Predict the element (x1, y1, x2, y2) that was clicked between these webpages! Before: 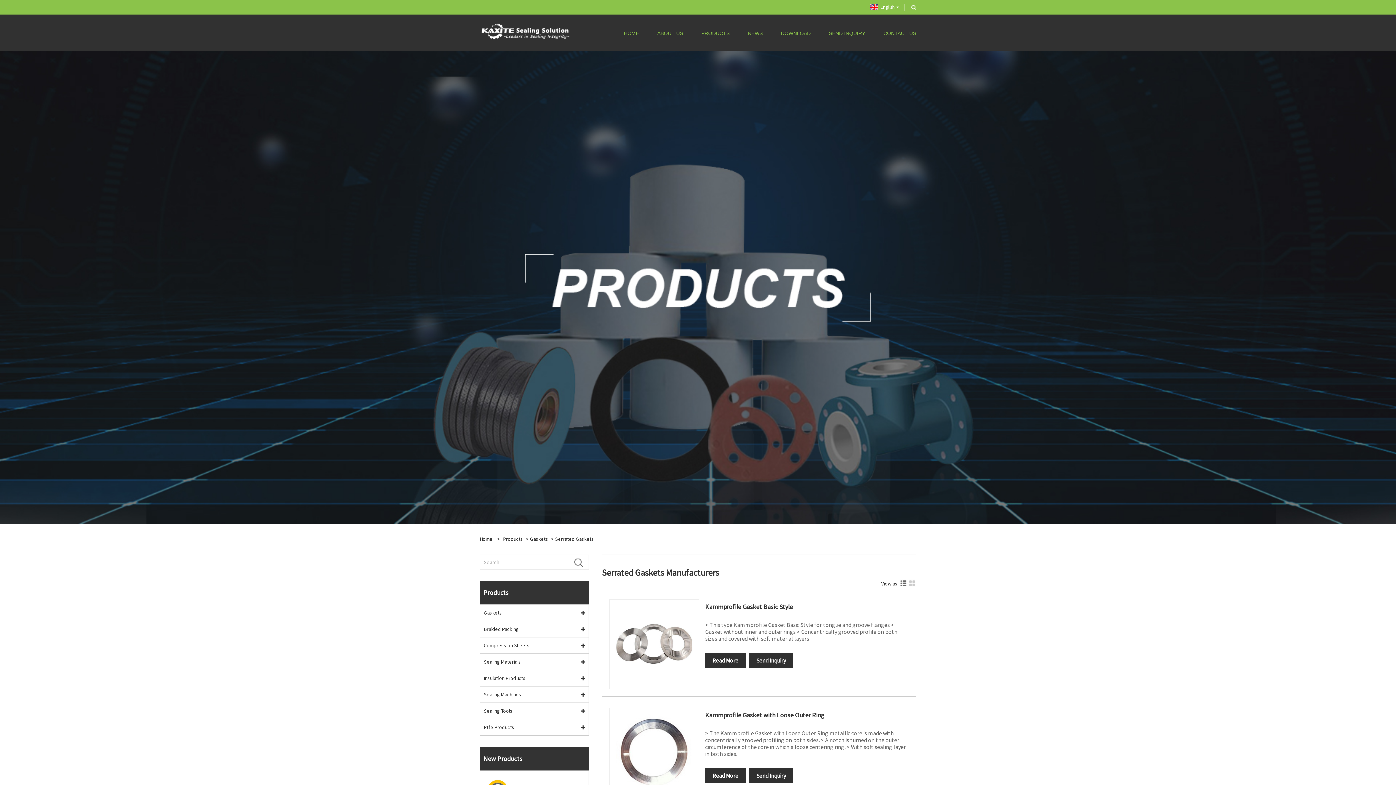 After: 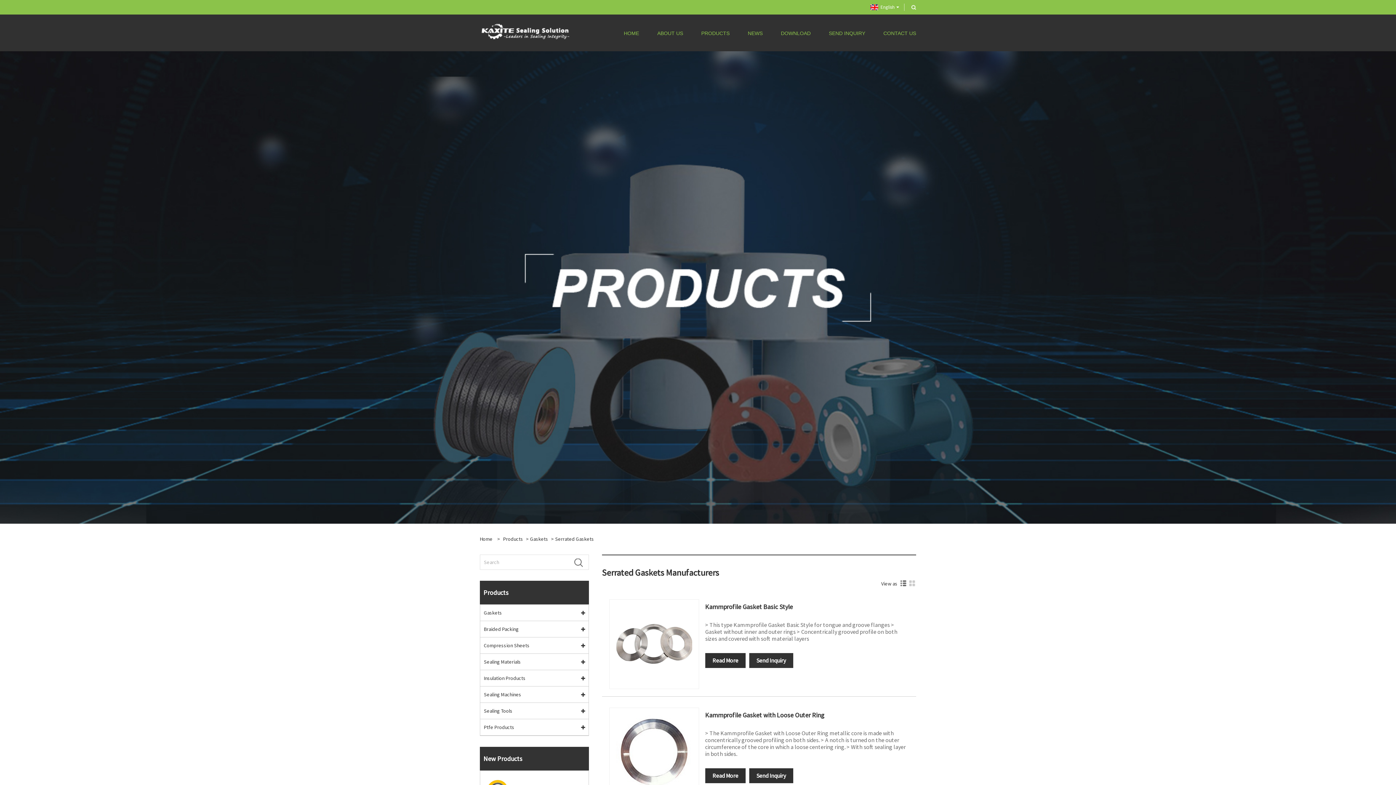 Action: label: Send Inquiry bbox: (749, 653, 793, 668)